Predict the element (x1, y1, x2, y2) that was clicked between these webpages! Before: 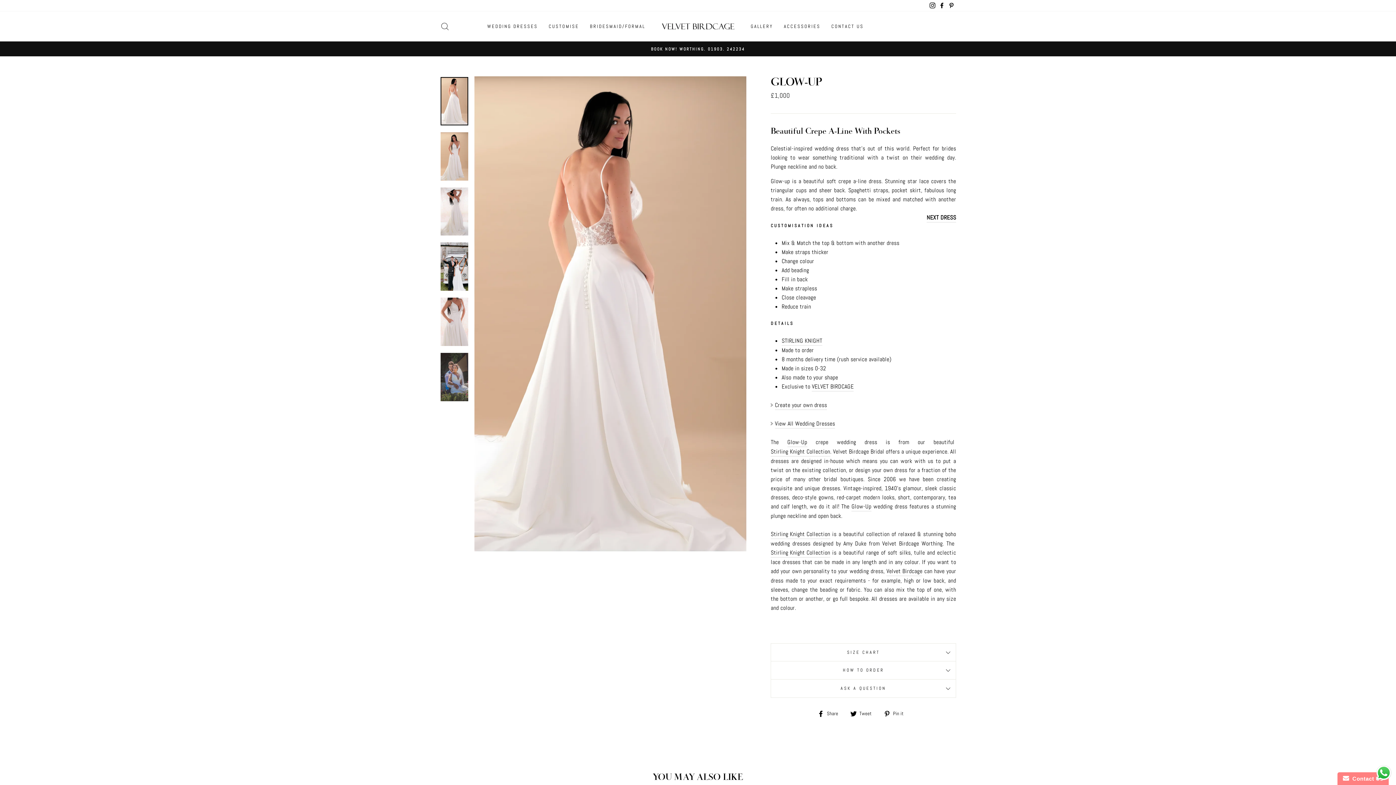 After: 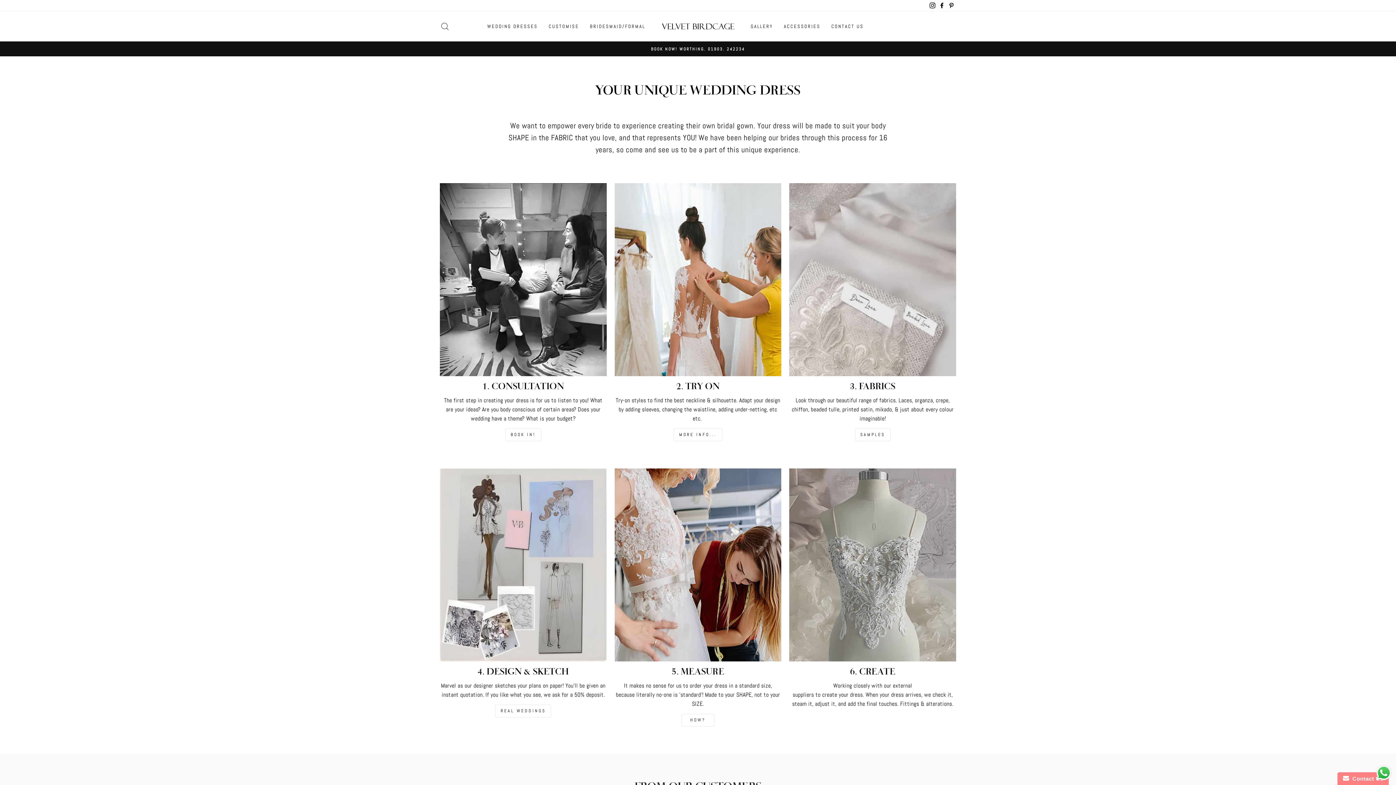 Action: bbox: (543, 20, 584, 32) label: CUSTOMISE